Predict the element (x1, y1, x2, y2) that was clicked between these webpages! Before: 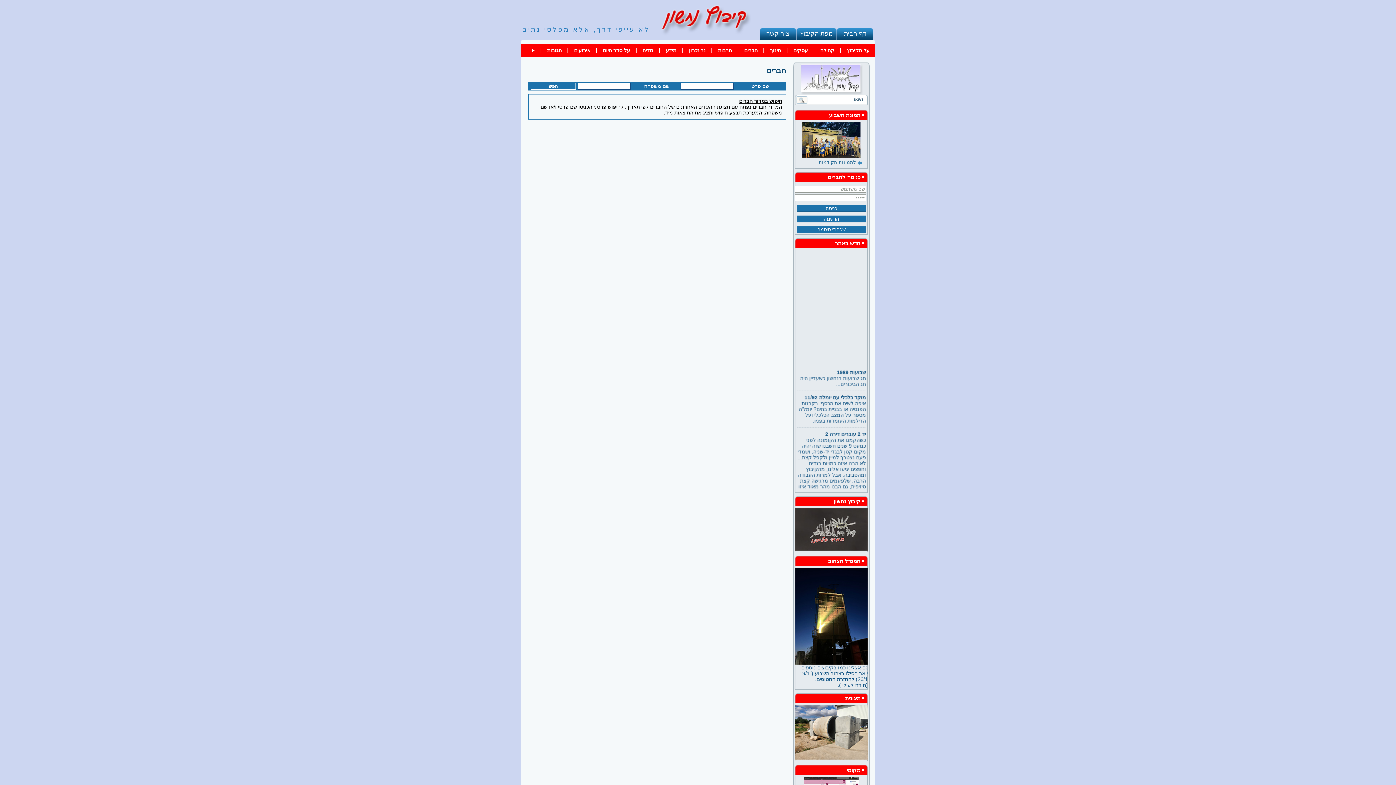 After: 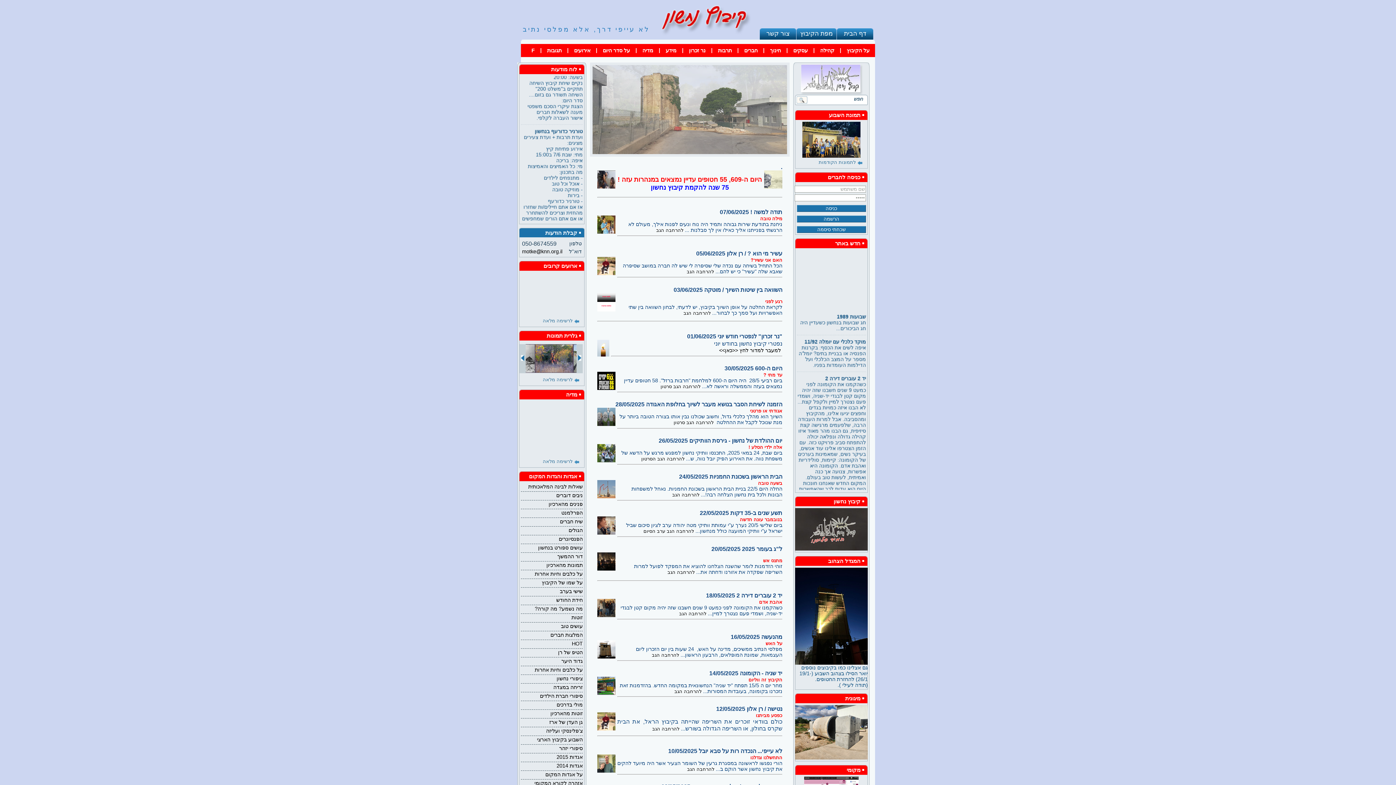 Action: bbox: (795, 64, 868, 94)